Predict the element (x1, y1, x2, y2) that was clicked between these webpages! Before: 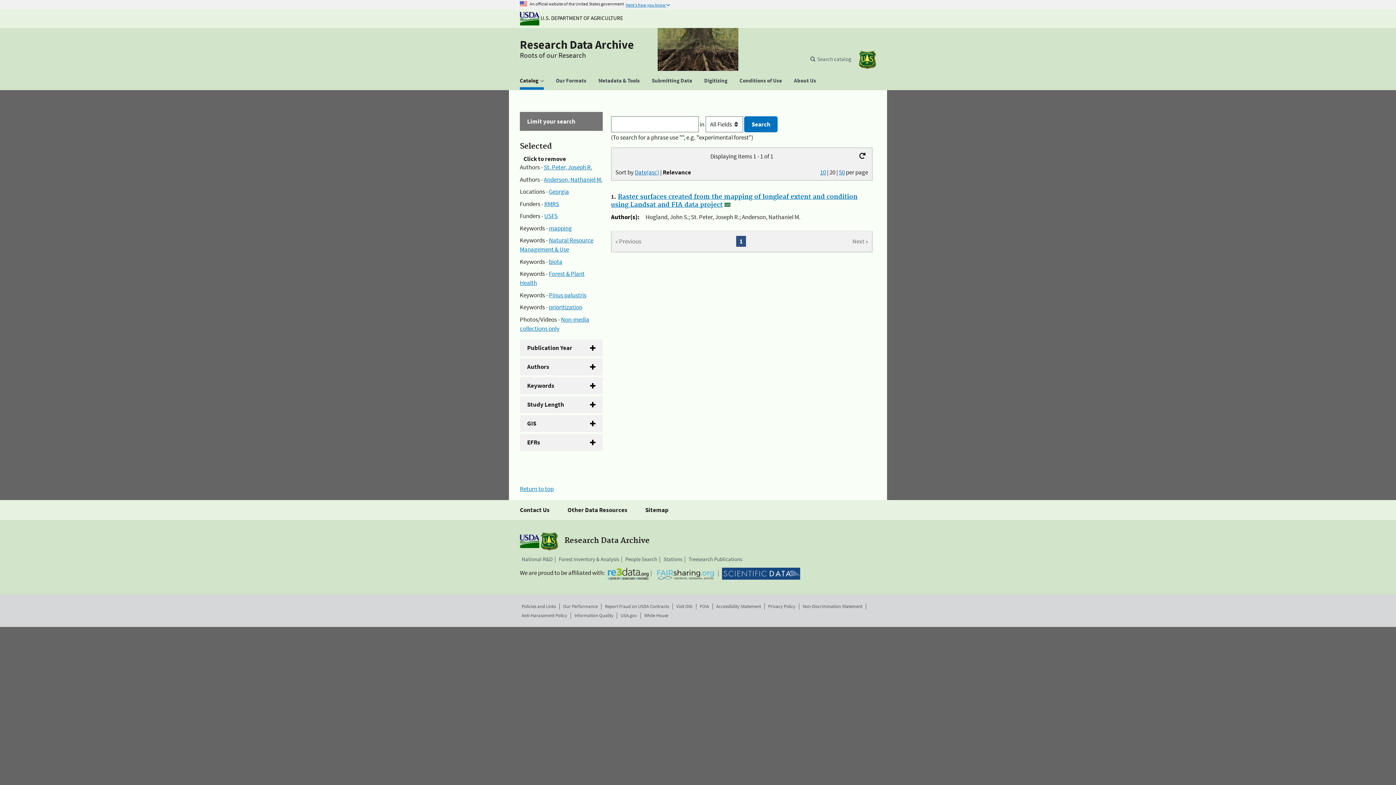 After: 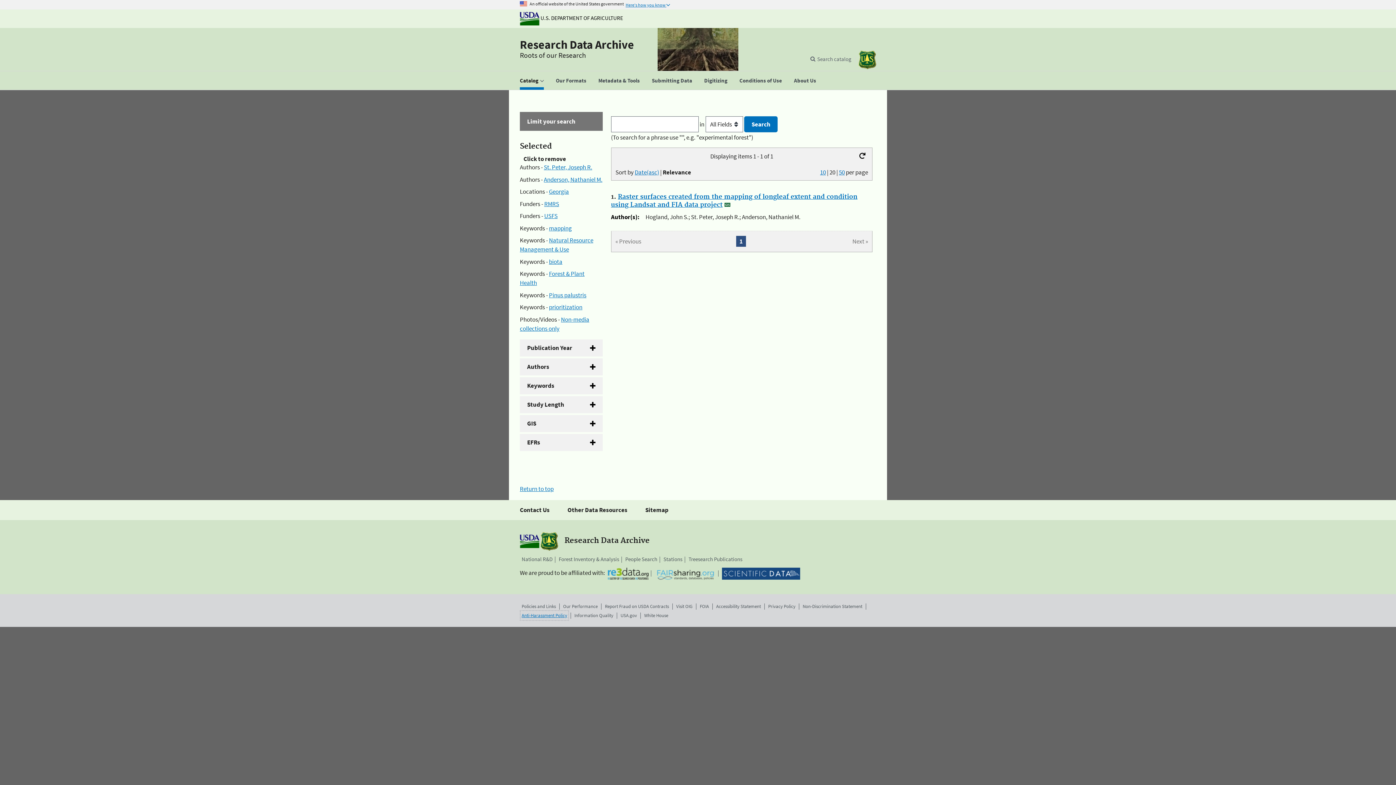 Action: bbox: (521, 612, 567, 619) label: Anti-Harassment Policy